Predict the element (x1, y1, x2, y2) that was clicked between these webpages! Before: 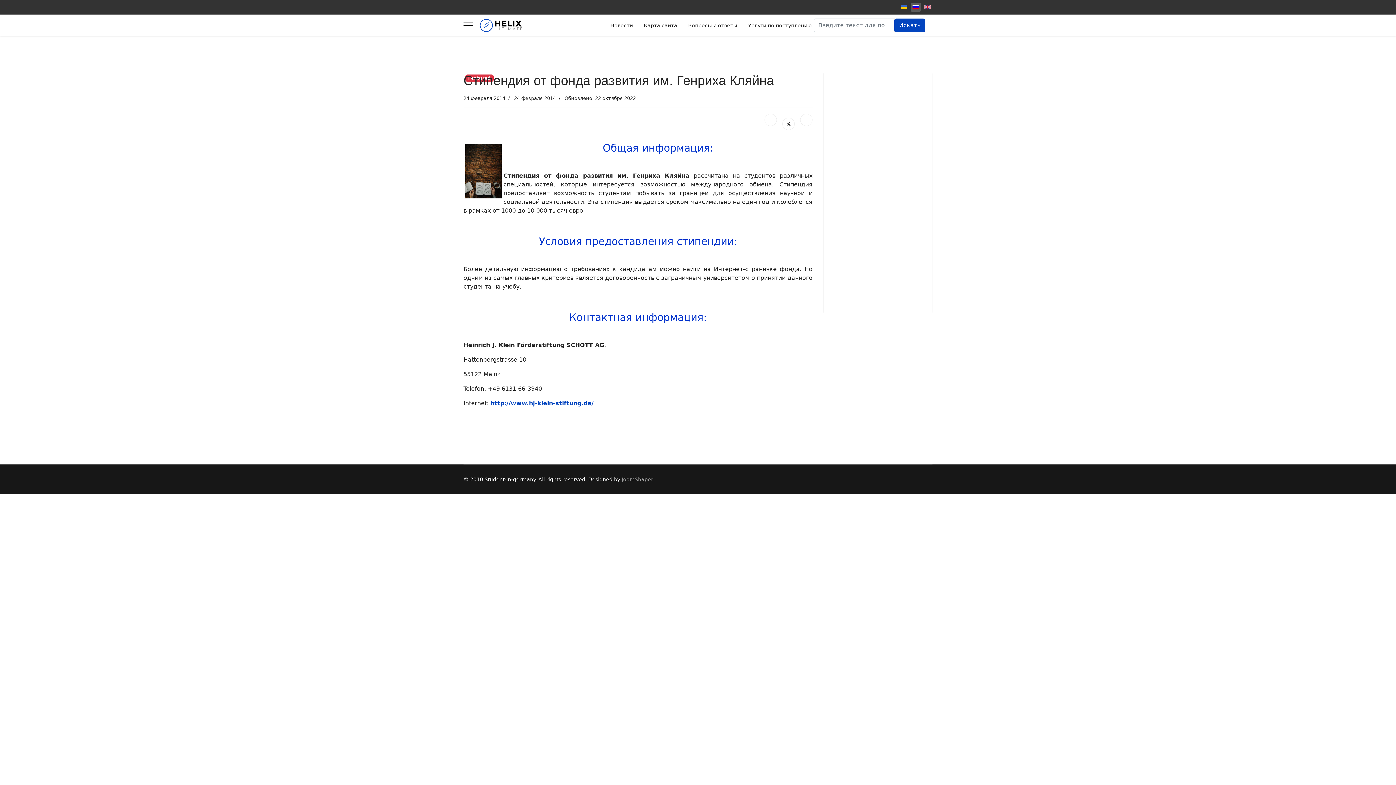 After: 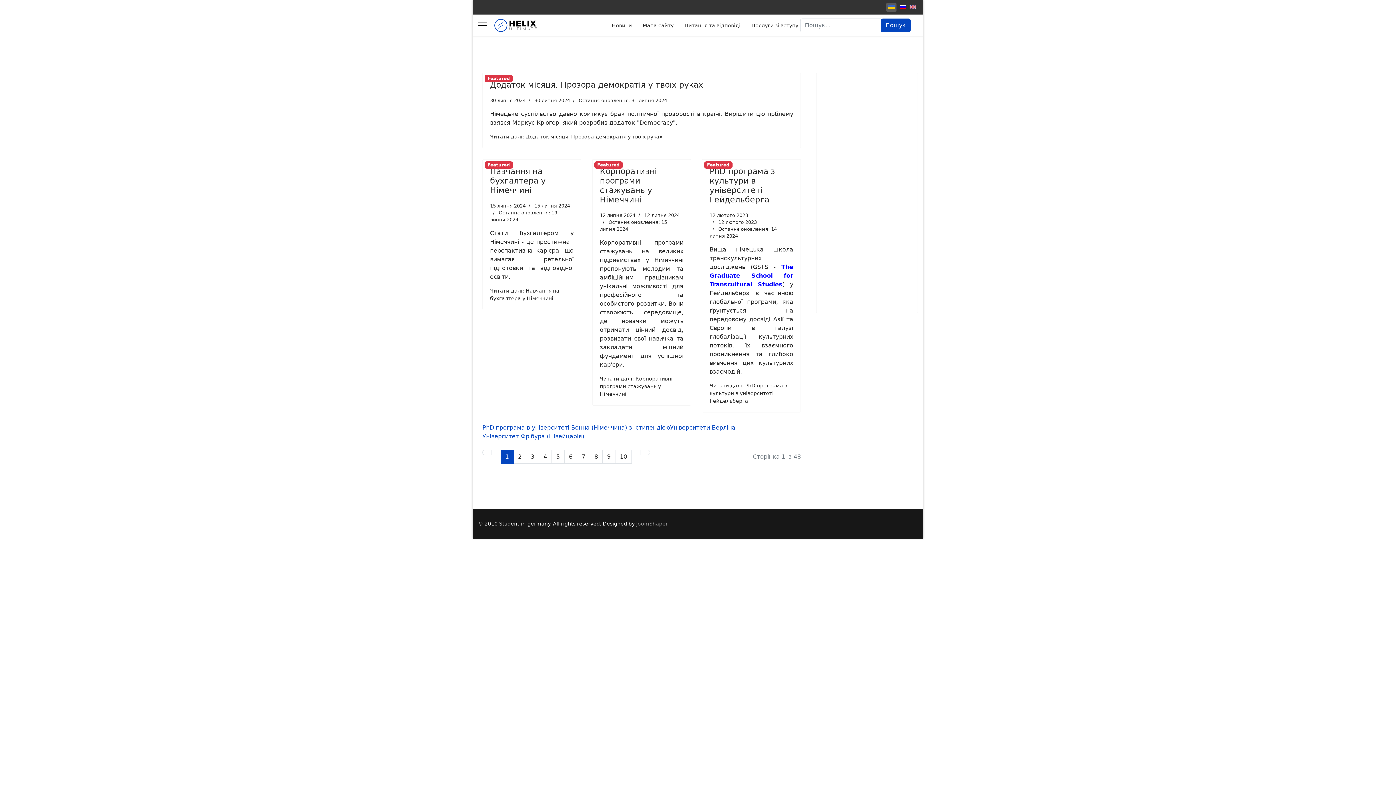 Action: bbox: (901, 3, 907, 9)